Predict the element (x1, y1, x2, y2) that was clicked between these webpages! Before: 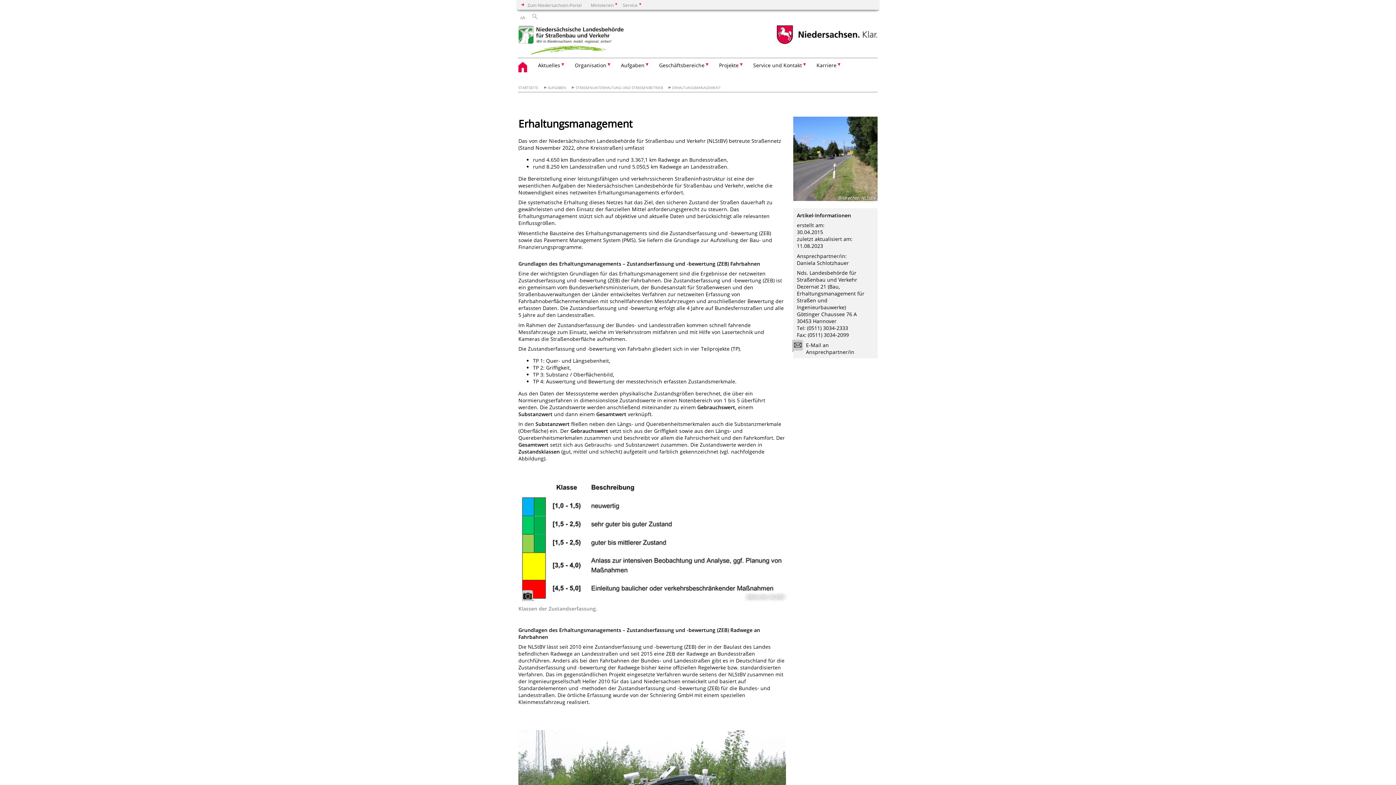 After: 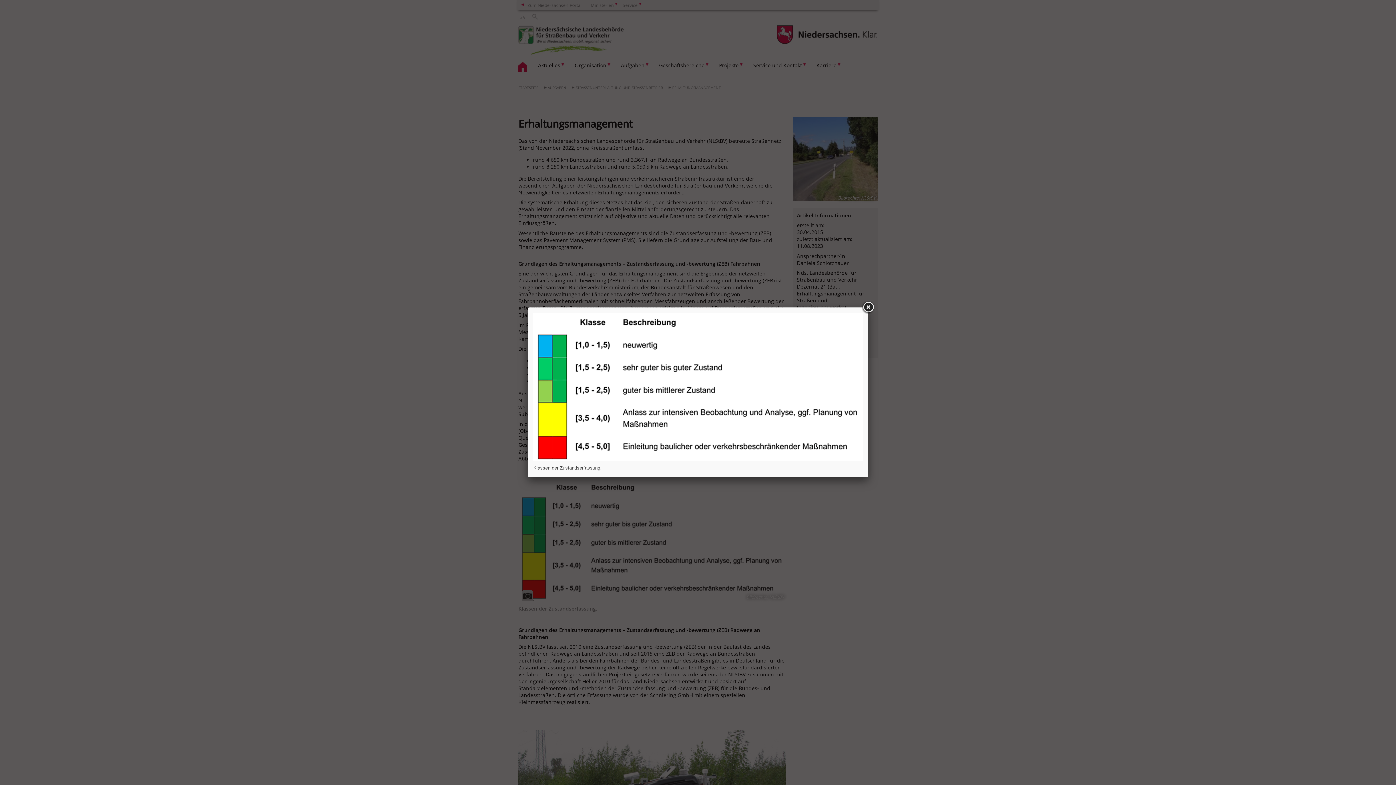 Action: bbox: (518, 479, 786, 600)